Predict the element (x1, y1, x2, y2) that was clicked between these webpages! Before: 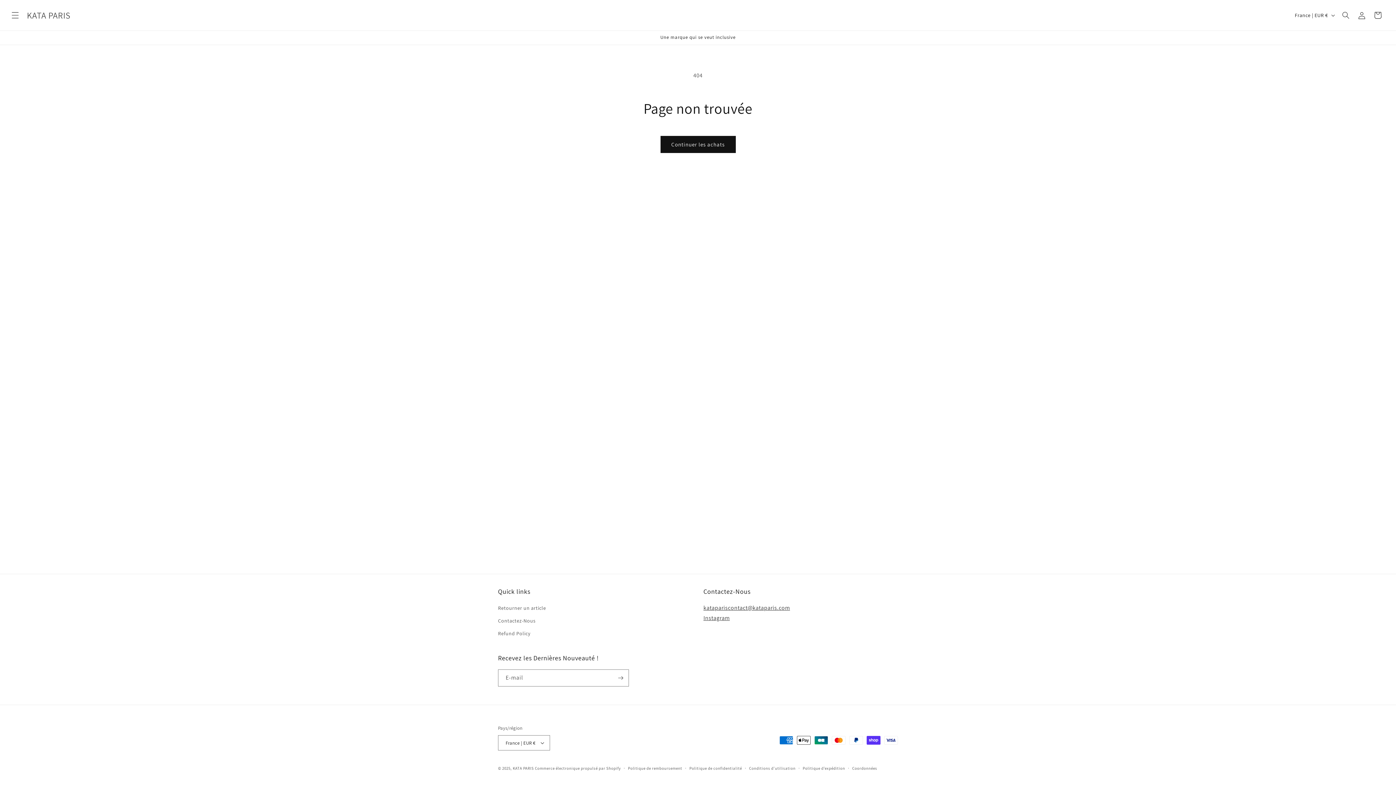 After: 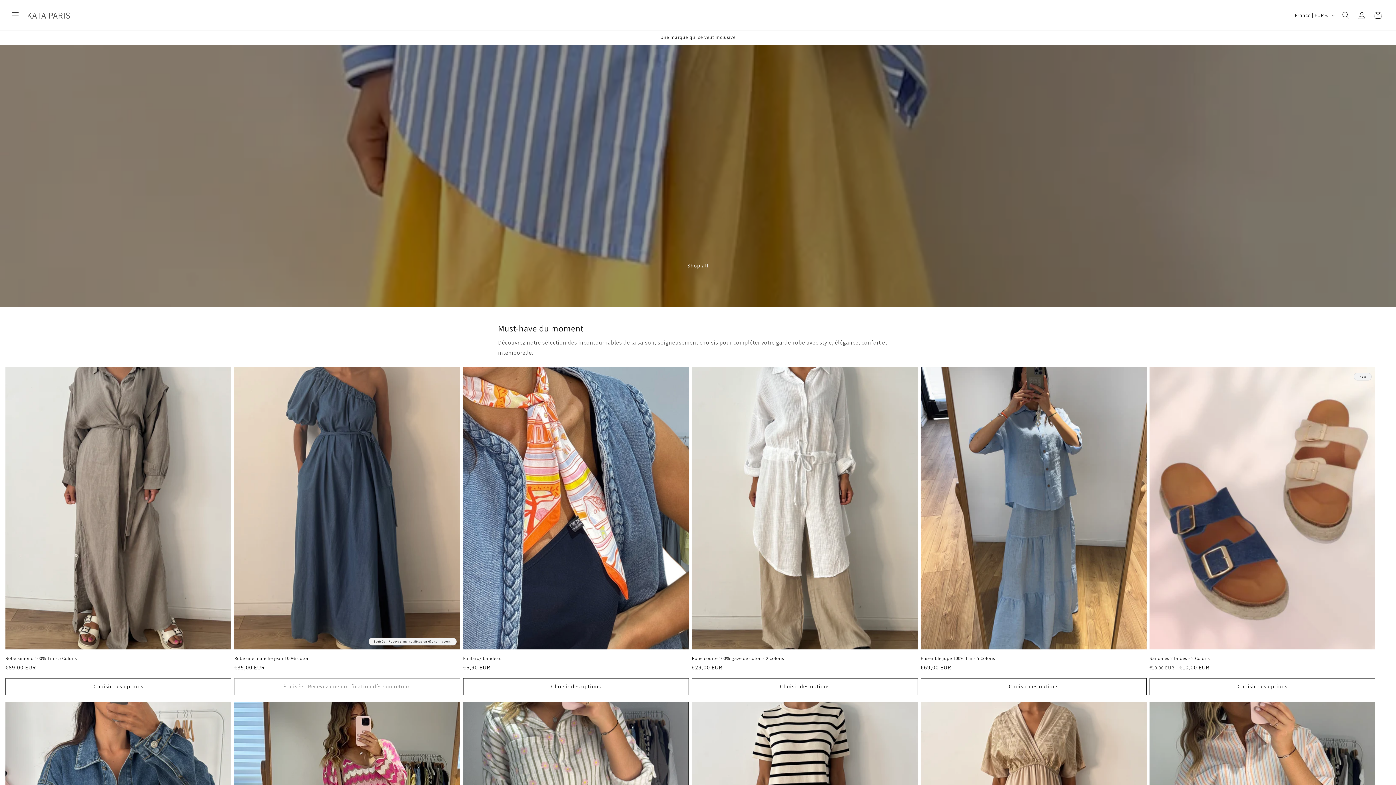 Action: label: KATA PARIS  bbox: (512, 766, 535, 771)